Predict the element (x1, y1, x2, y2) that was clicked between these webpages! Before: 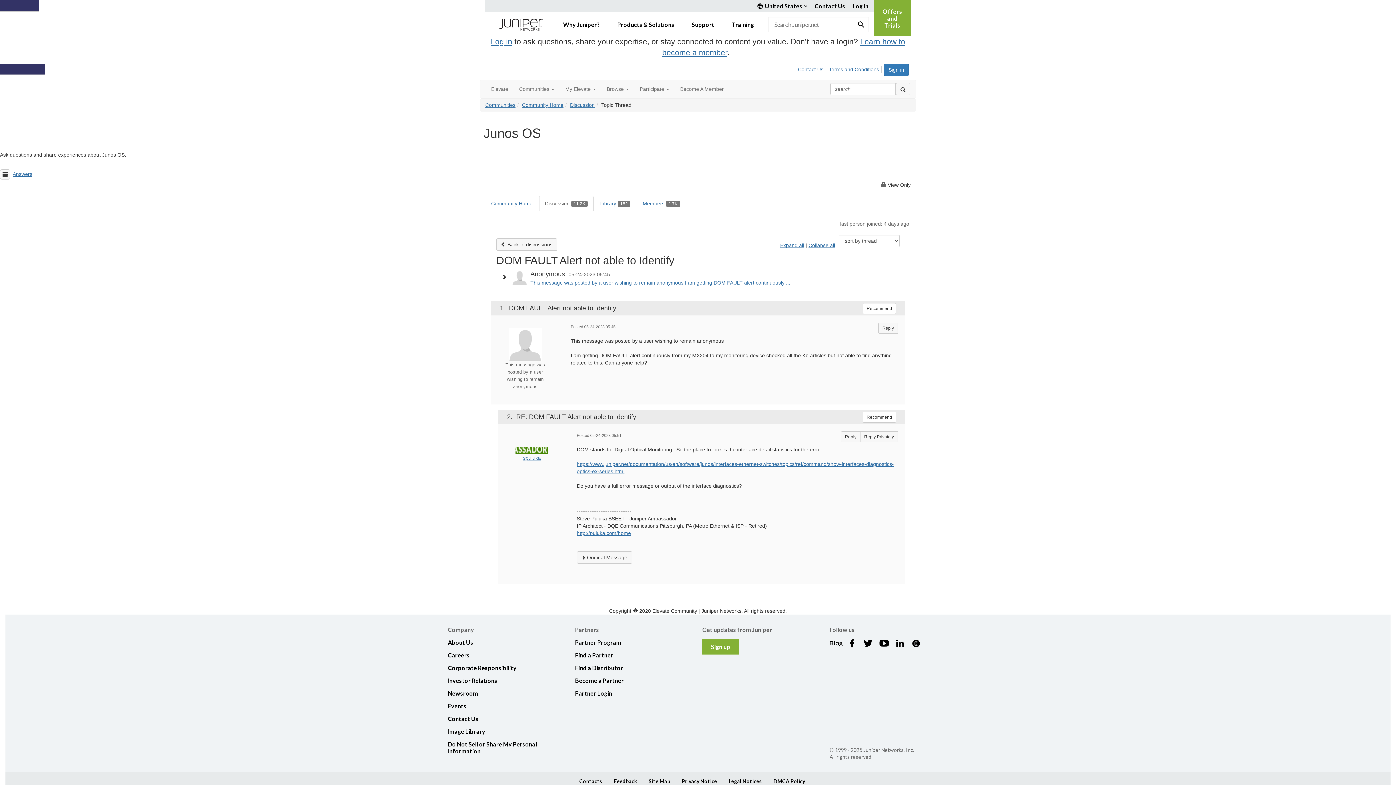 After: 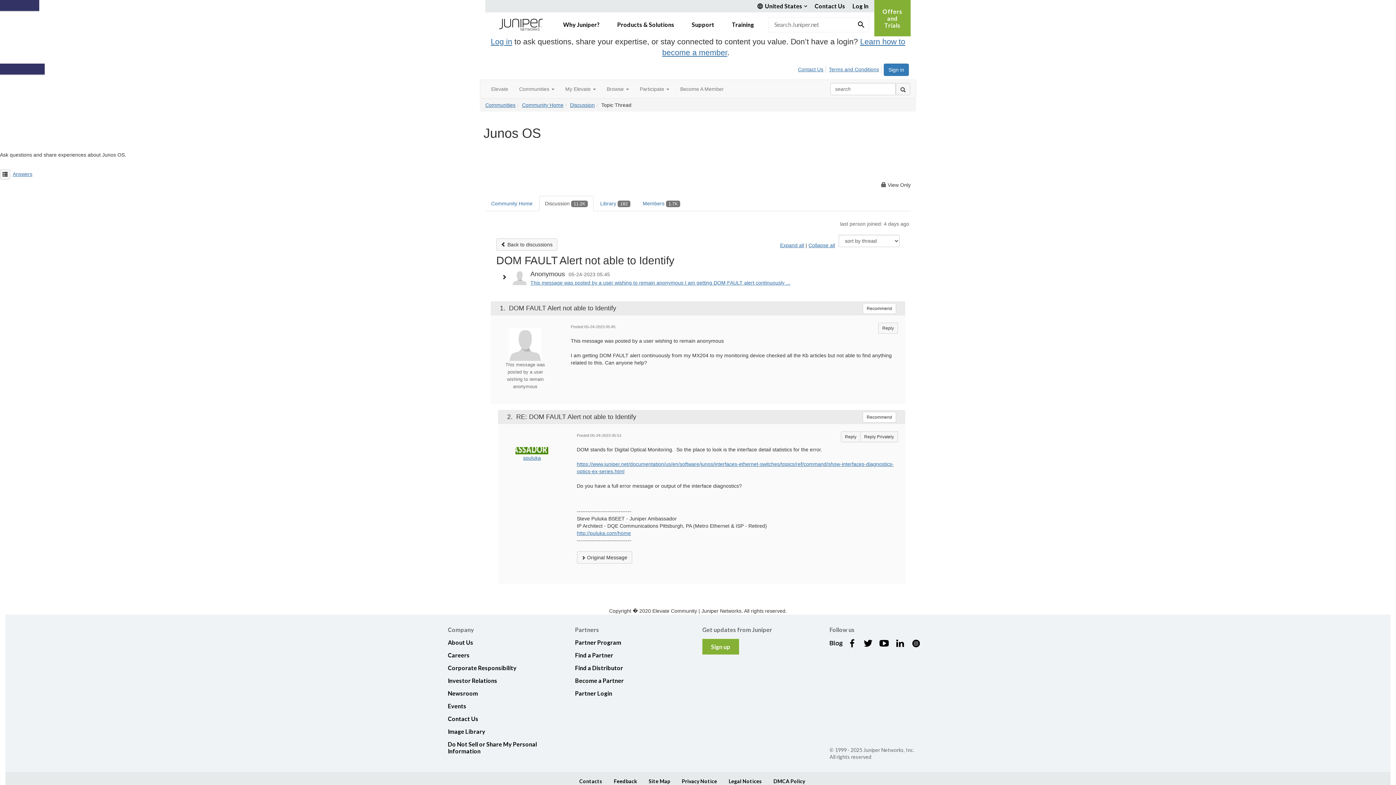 Action: bbox: (754, 0, 812, 12) label: United States